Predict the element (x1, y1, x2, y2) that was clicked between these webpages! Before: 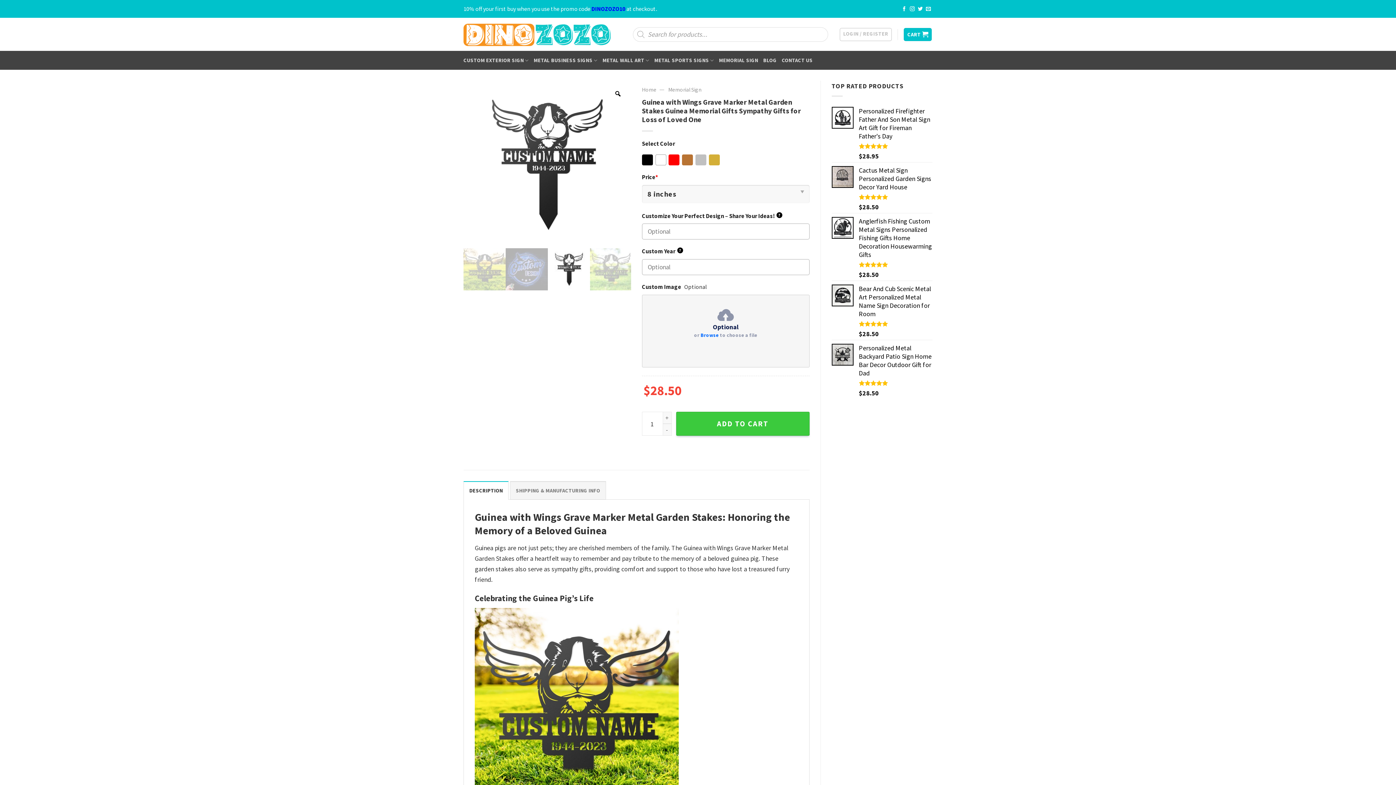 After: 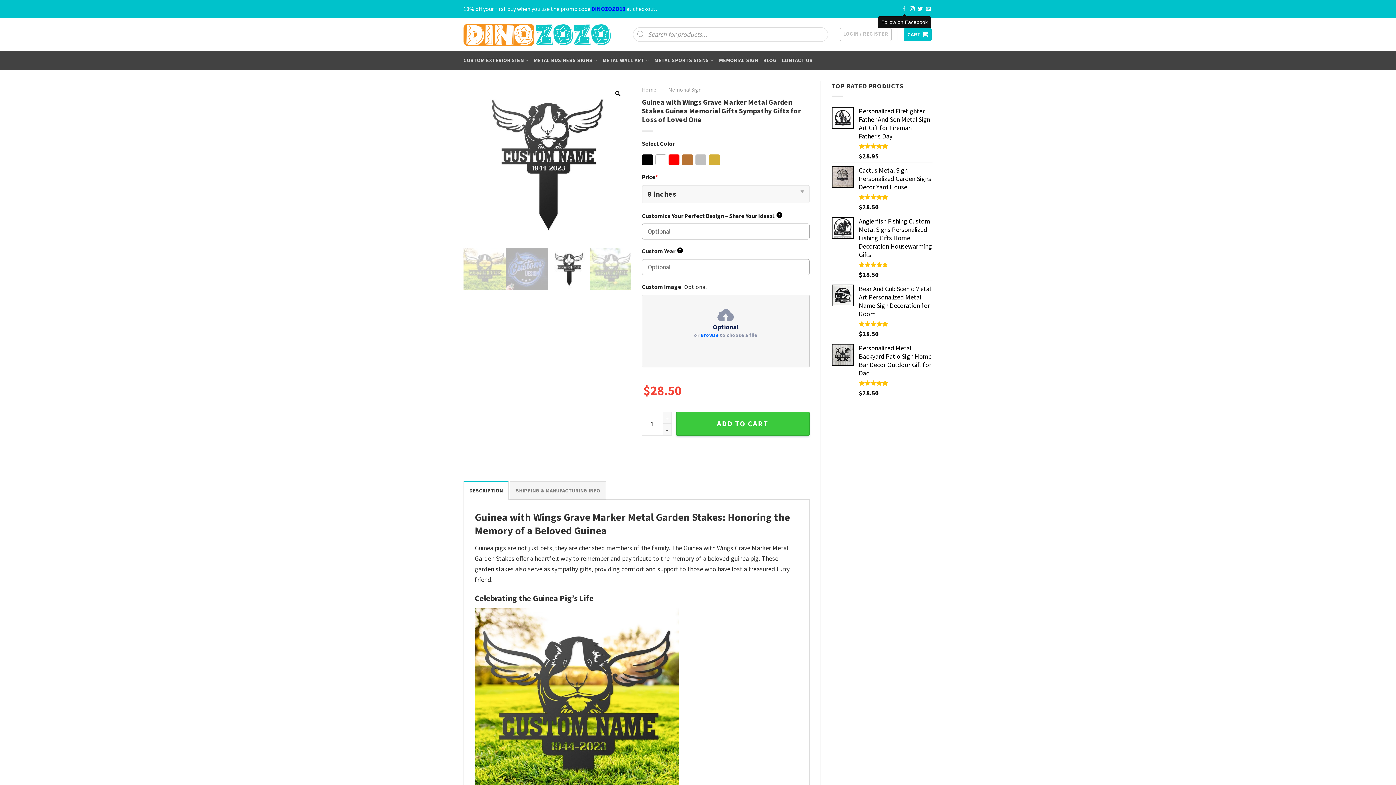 Action: label: Follow on Facebook bbox: (902, 6, 907, 11)